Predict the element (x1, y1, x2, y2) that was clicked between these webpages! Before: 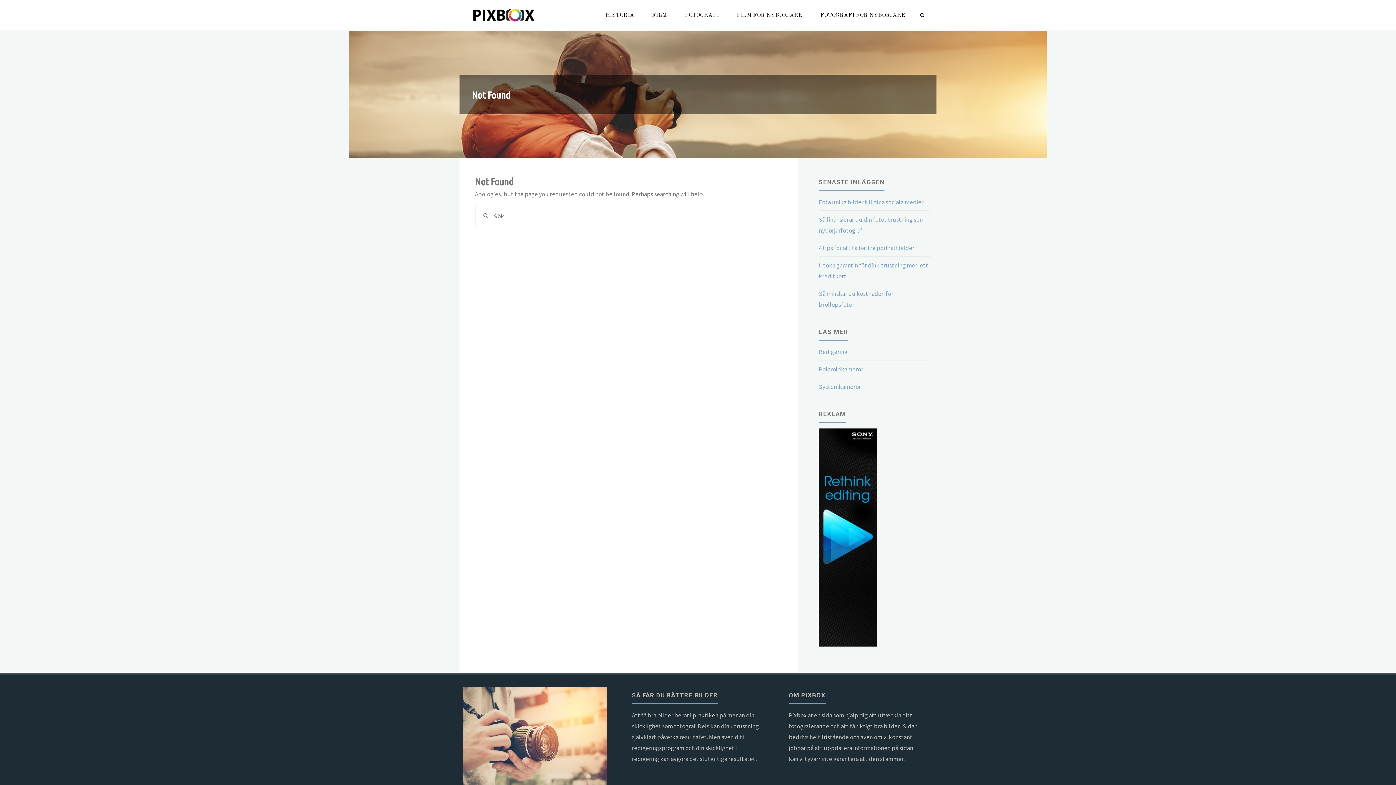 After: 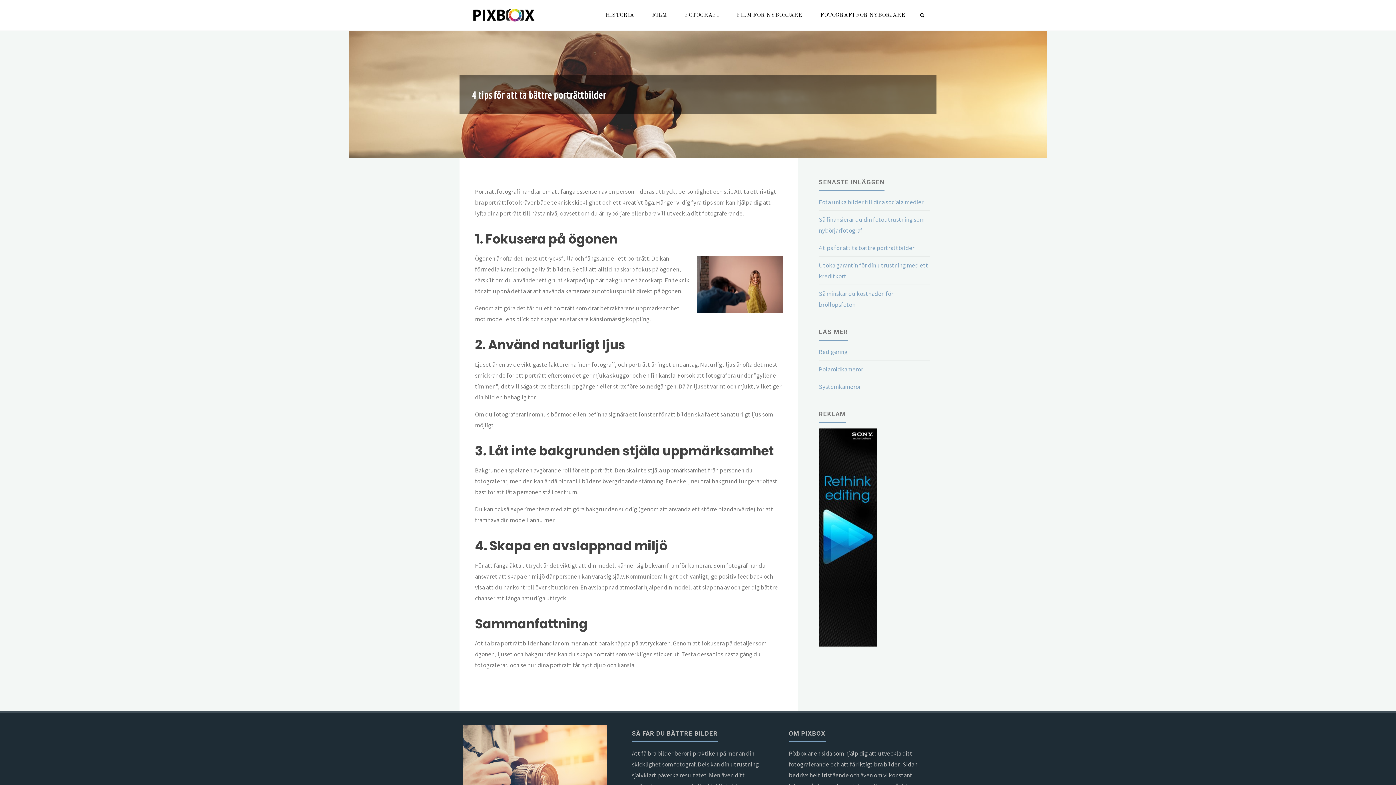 Action: label: 4 tips för att ta bättre porträttbilder bbox: (819, 243, 914, 251)